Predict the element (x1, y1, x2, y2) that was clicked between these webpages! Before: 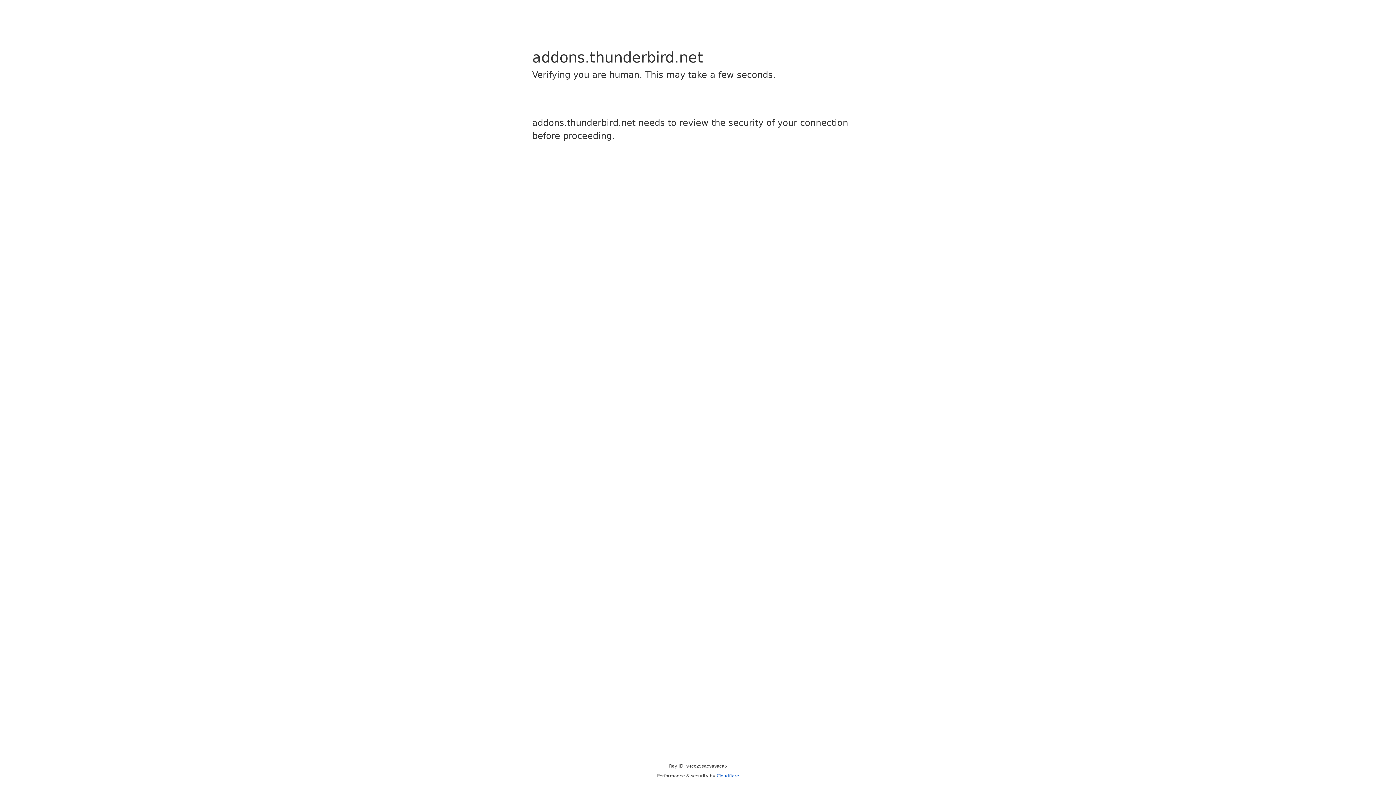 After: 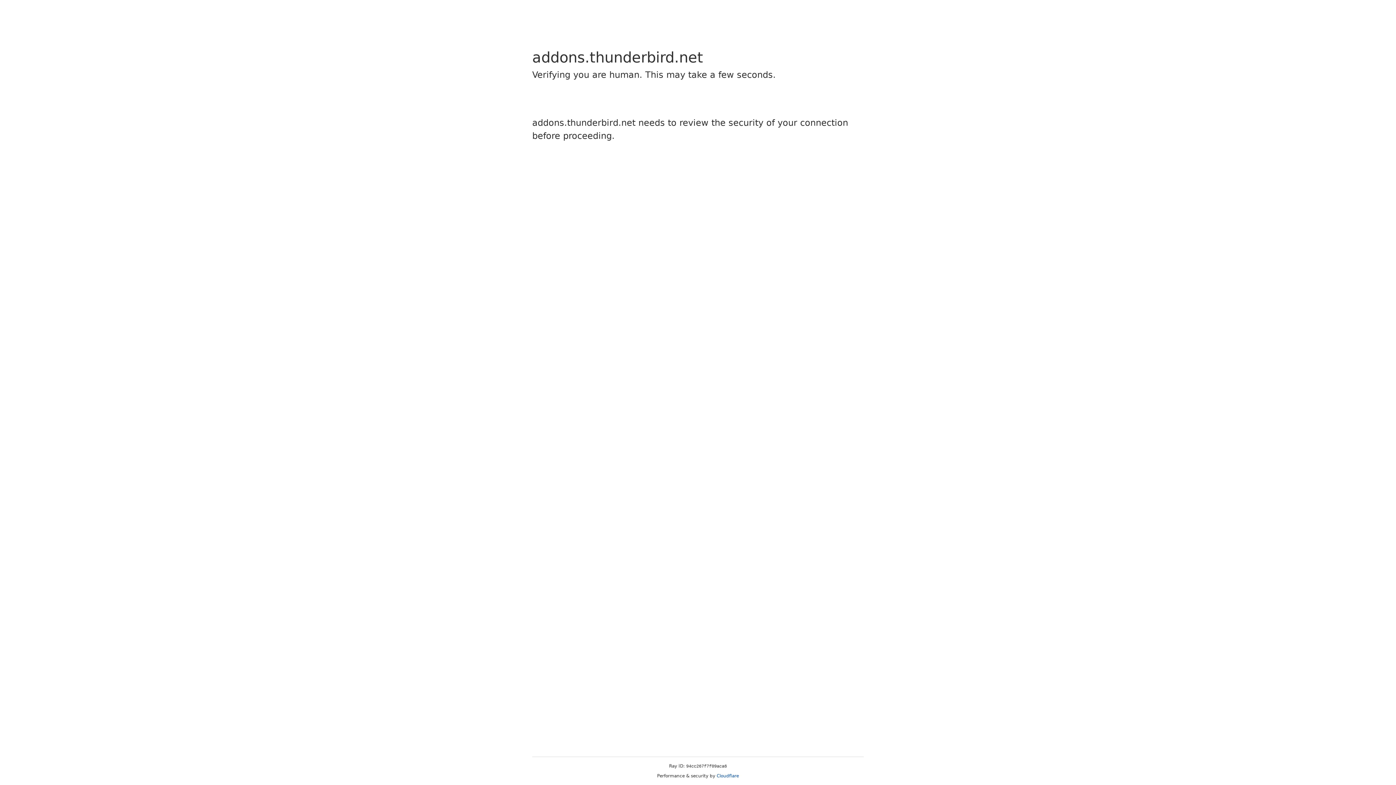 Action: bbox: (716, 773, 739, 778) label: Cloudflare